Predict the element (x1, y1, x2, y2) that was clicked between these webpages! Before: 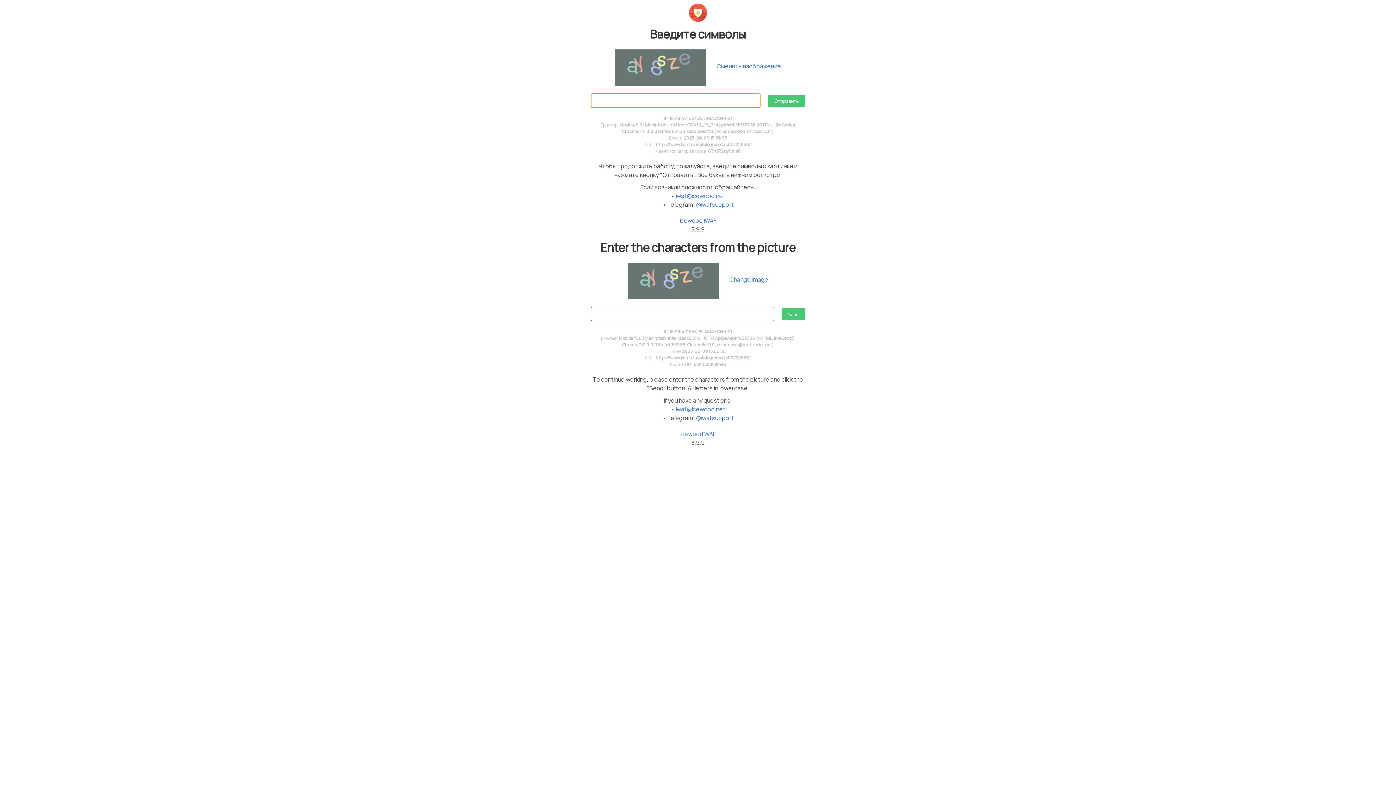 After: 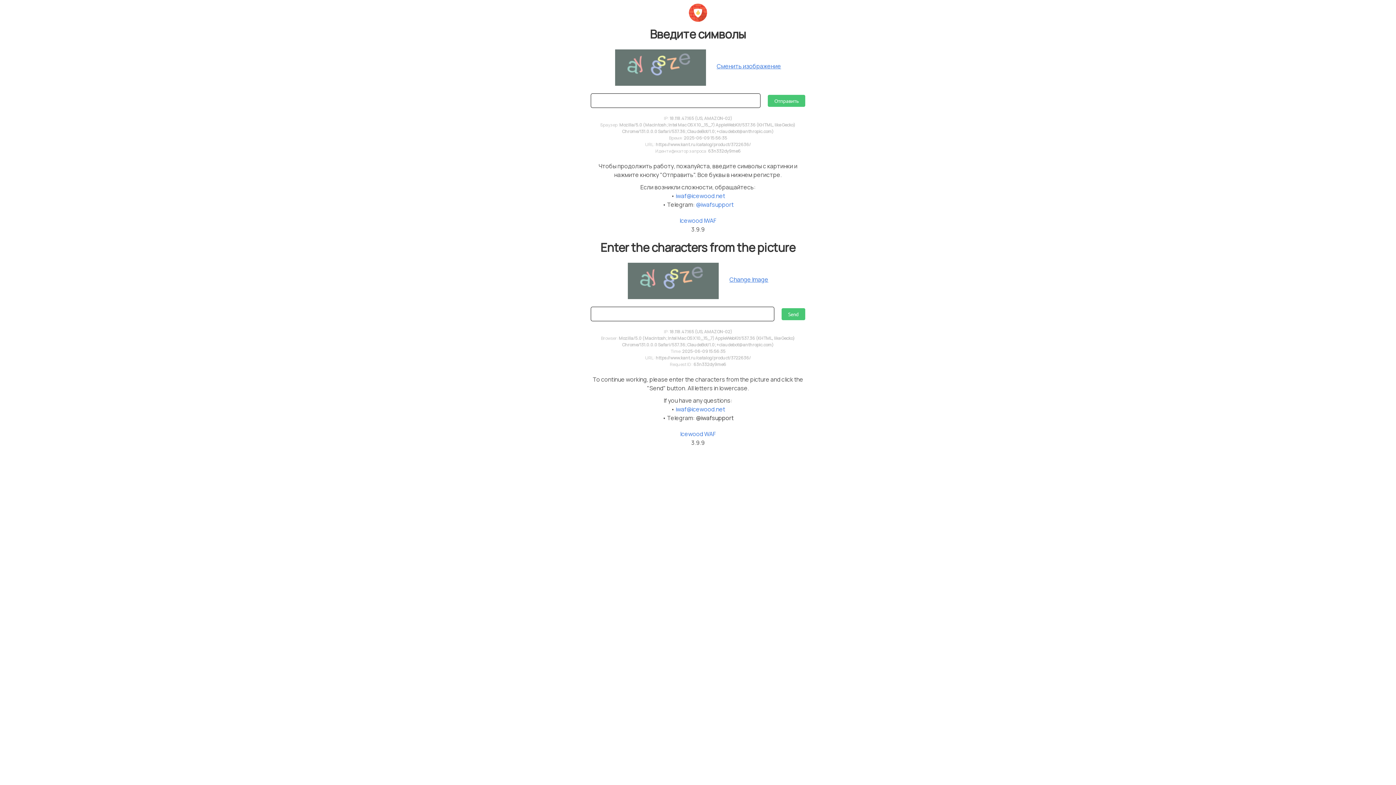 Action: label: @iwafsupport bbox: (696, 414, 733, 422)